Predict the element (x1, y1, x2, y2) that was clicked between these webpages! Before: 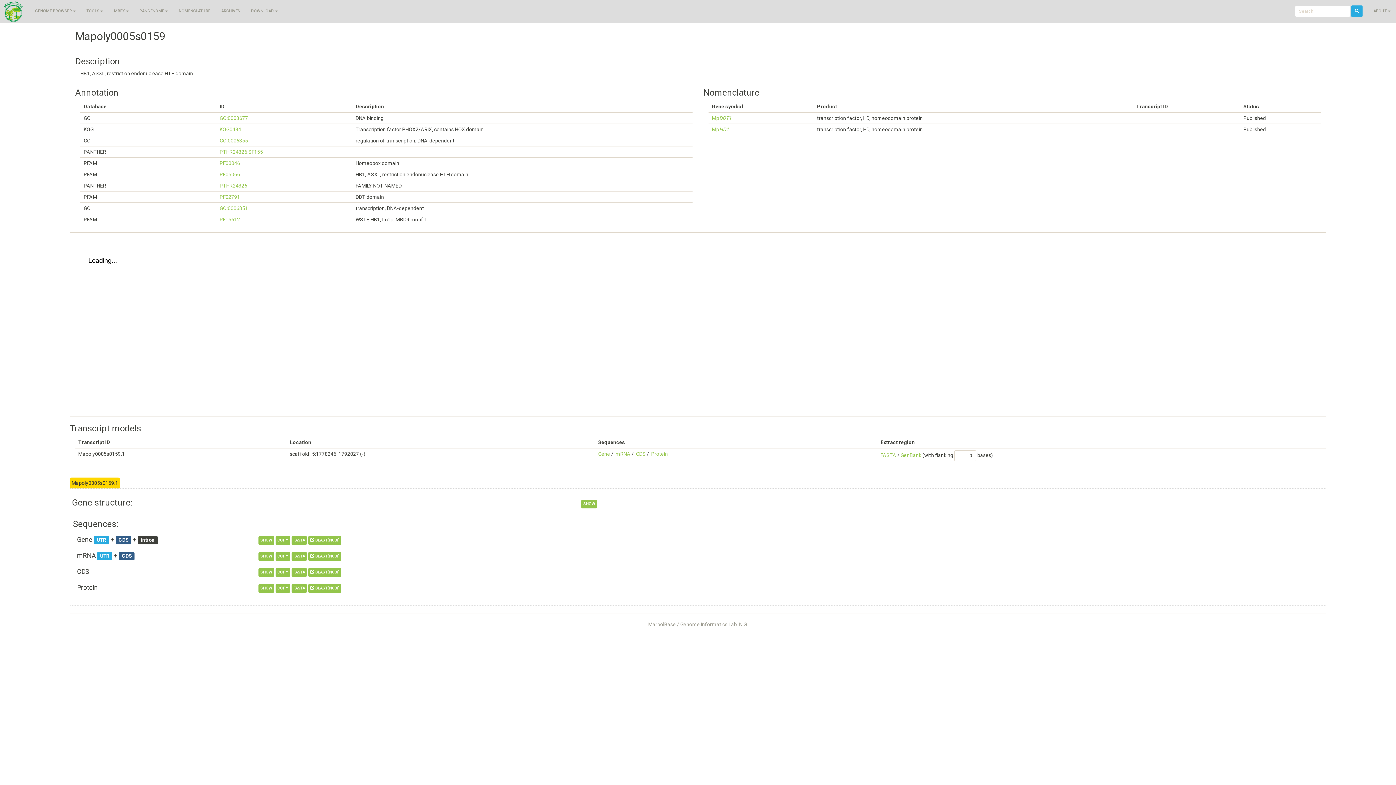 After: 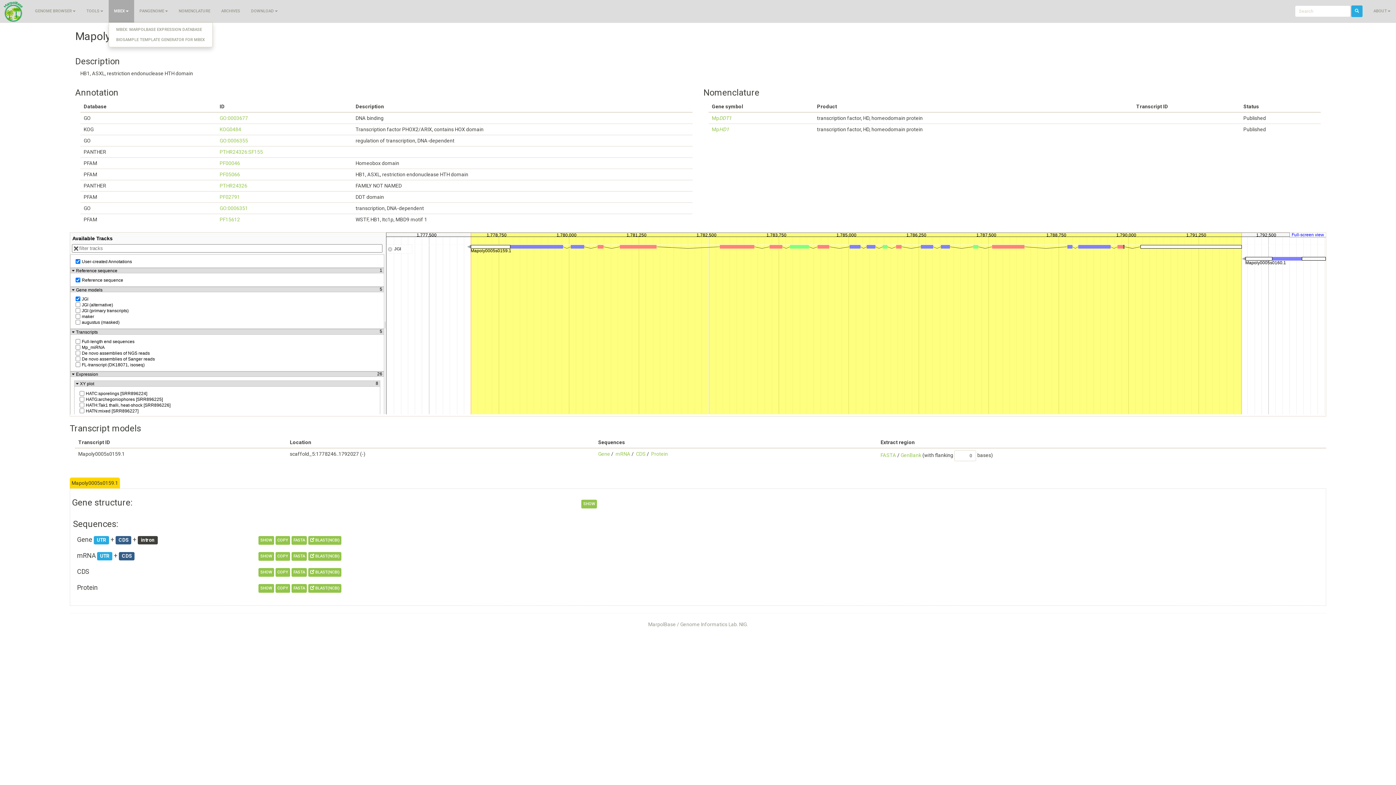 Action: label: MBEX bbox: (108, 0, 134, 22)